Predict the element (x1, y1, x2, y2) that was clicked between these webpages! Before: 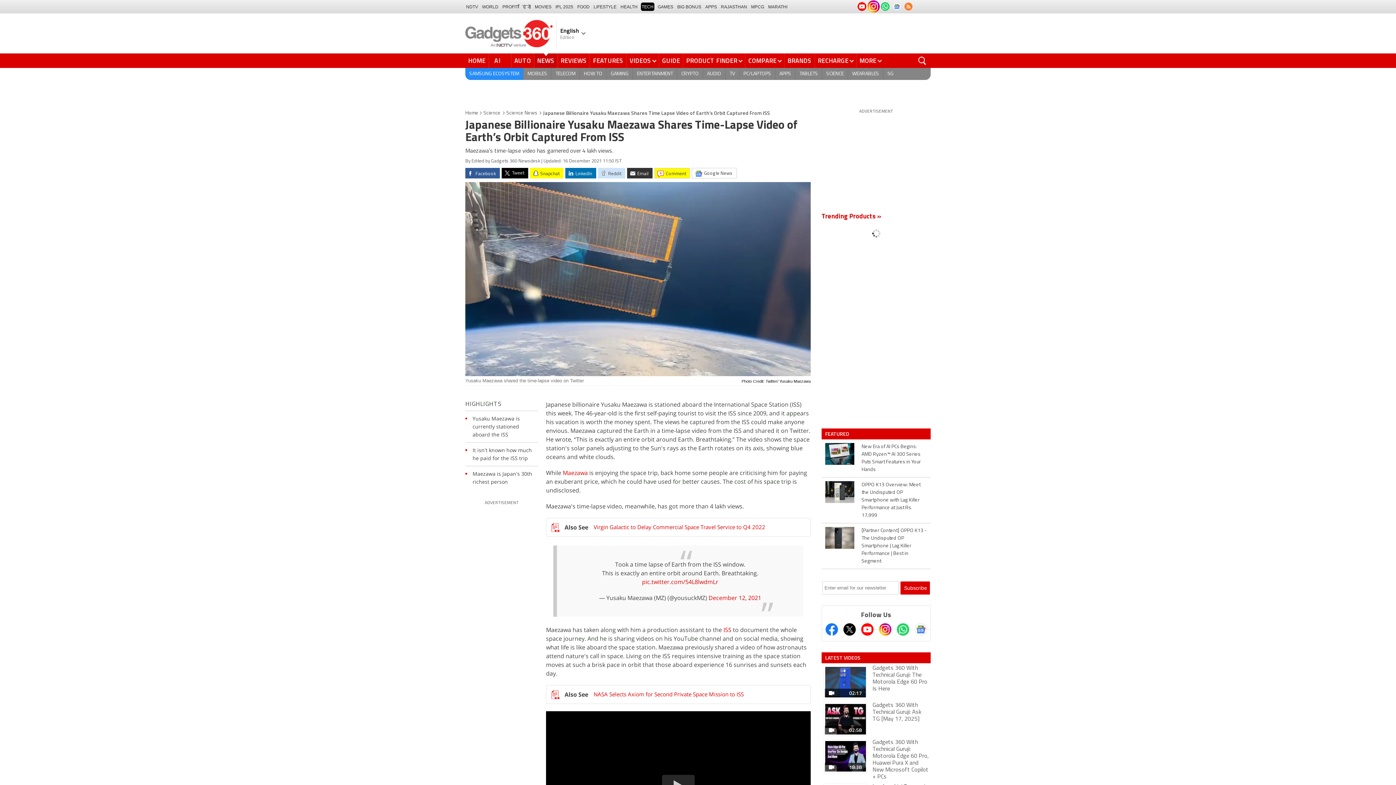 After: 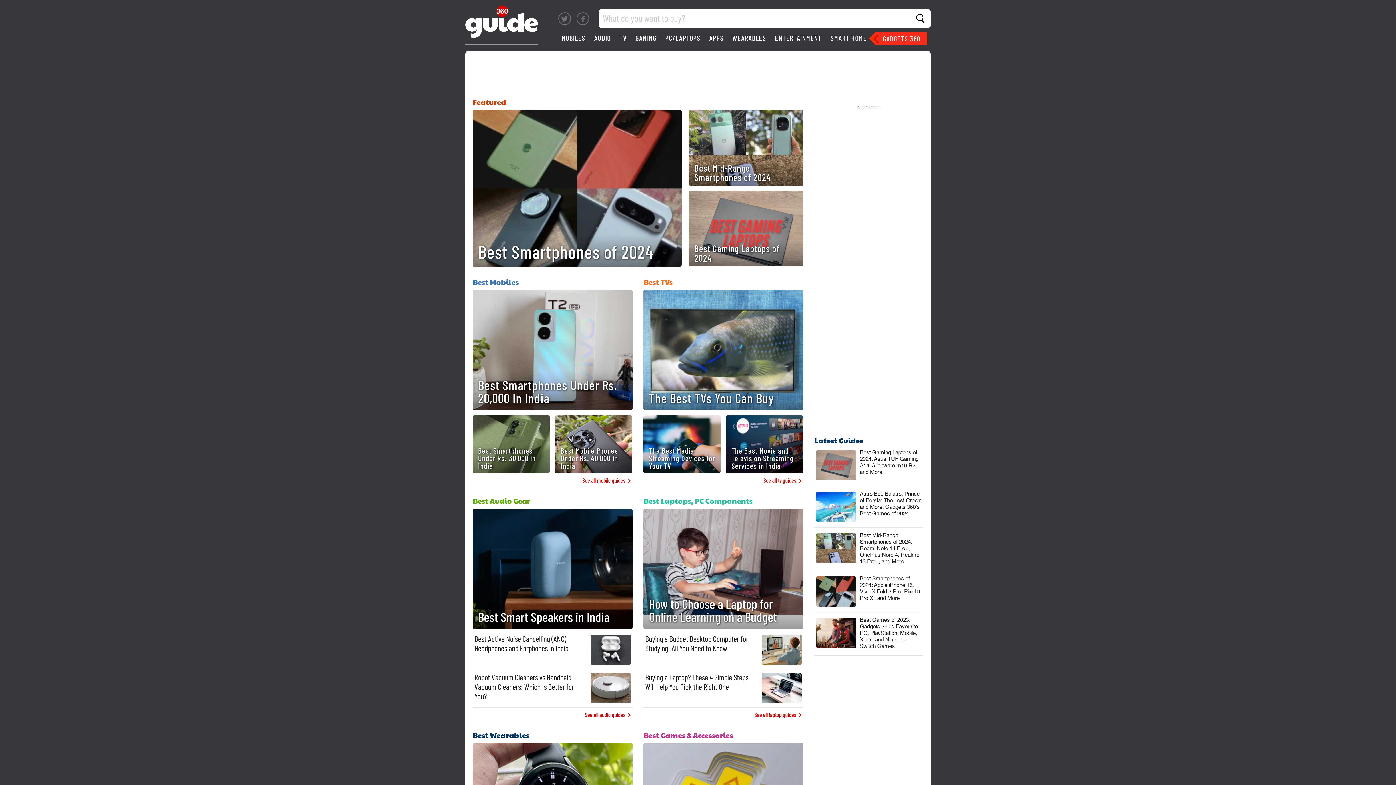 Action: label: GUIDE bbox: (659, 53, 683, 68)